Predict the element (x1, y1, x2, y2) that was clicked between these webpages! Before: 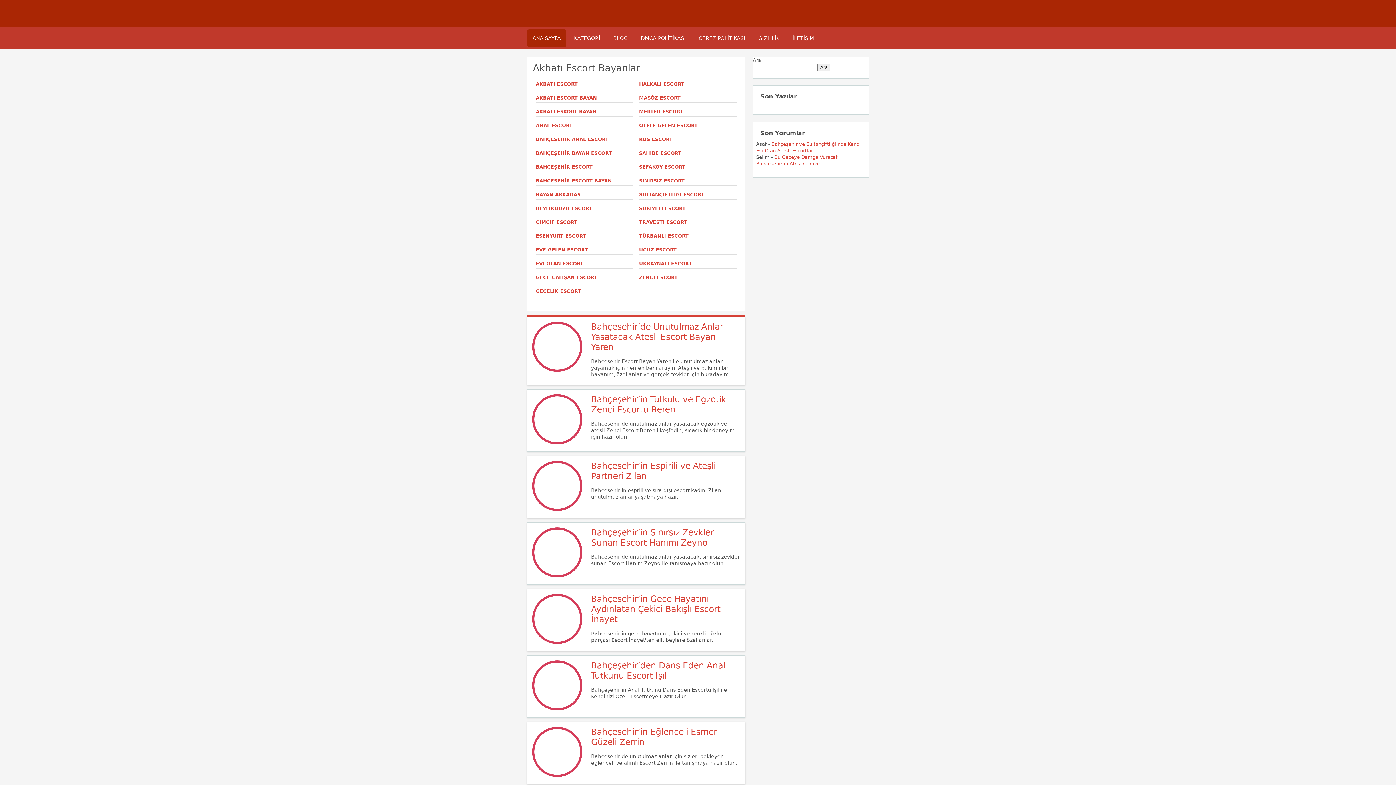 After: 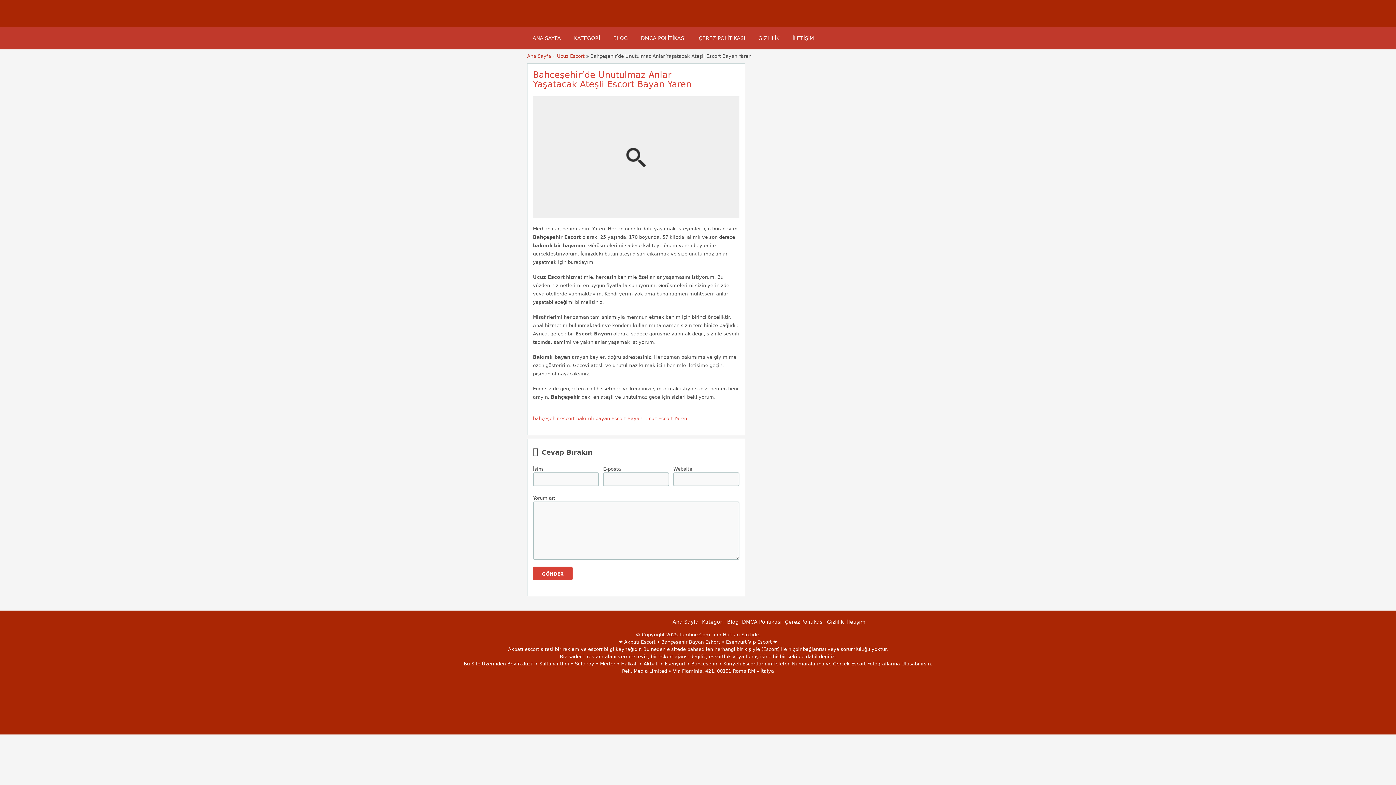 Action: bbox: (532, 367, 582, 373)